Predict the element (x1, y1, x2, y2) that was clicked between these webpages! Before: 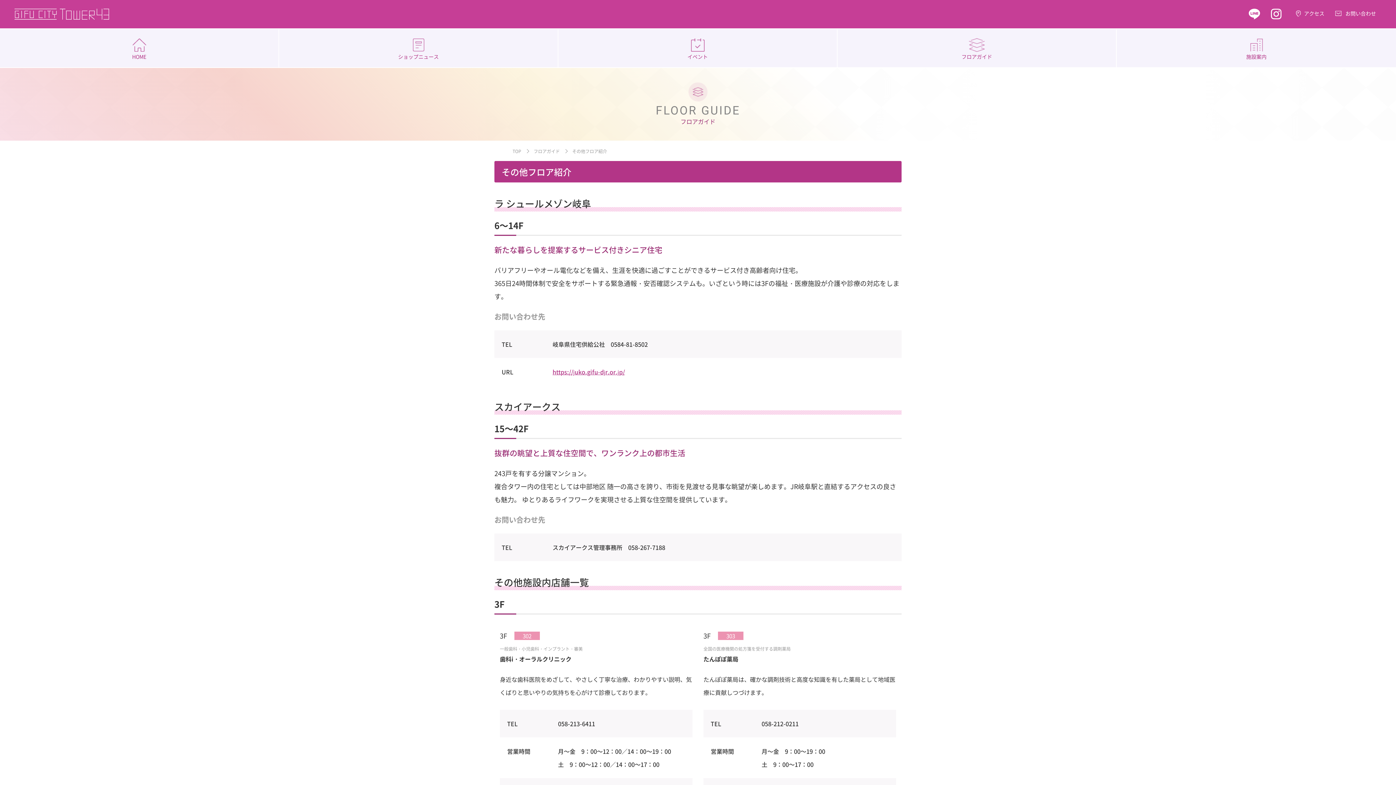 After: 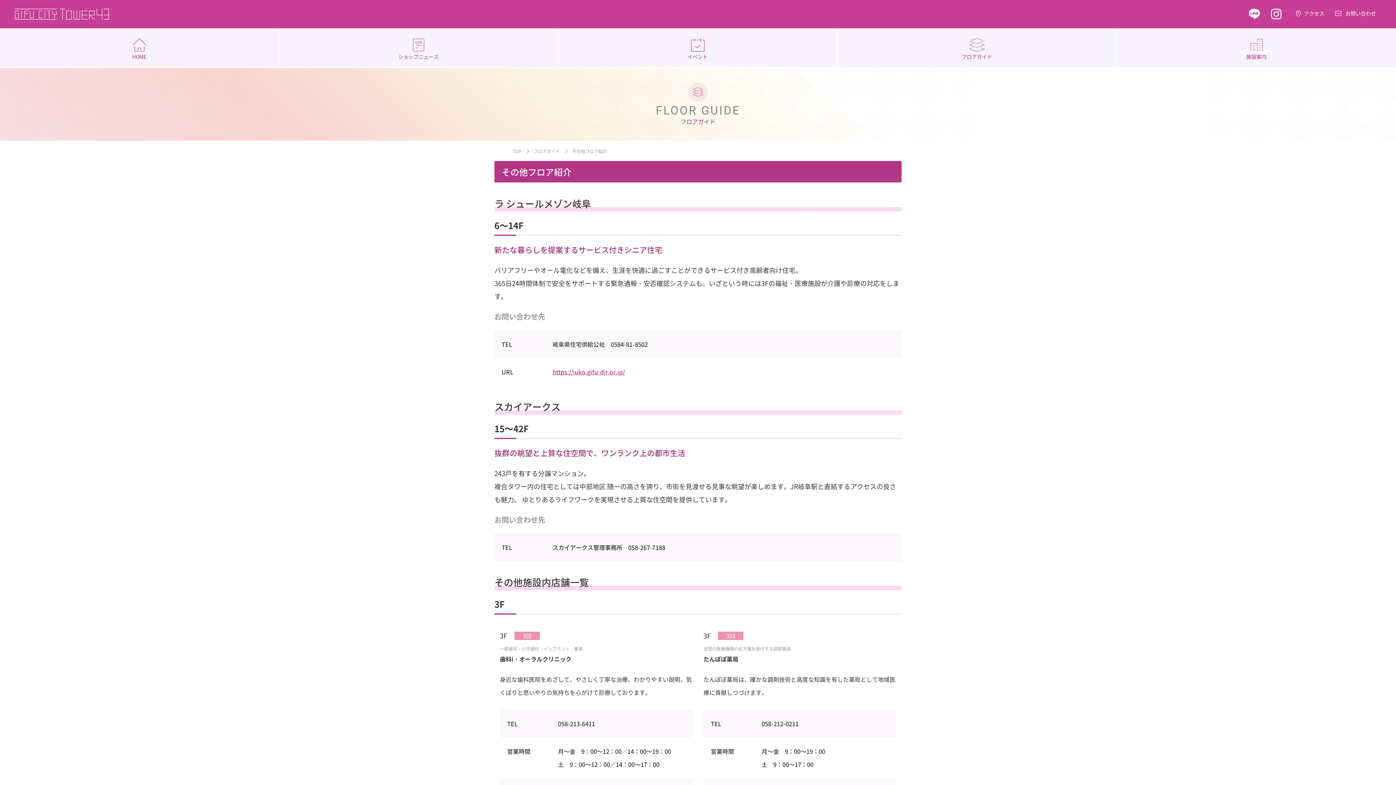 Action: label: https://juko.gifu-djr.or.jp/ bbox: (552, 367, 625, 376)